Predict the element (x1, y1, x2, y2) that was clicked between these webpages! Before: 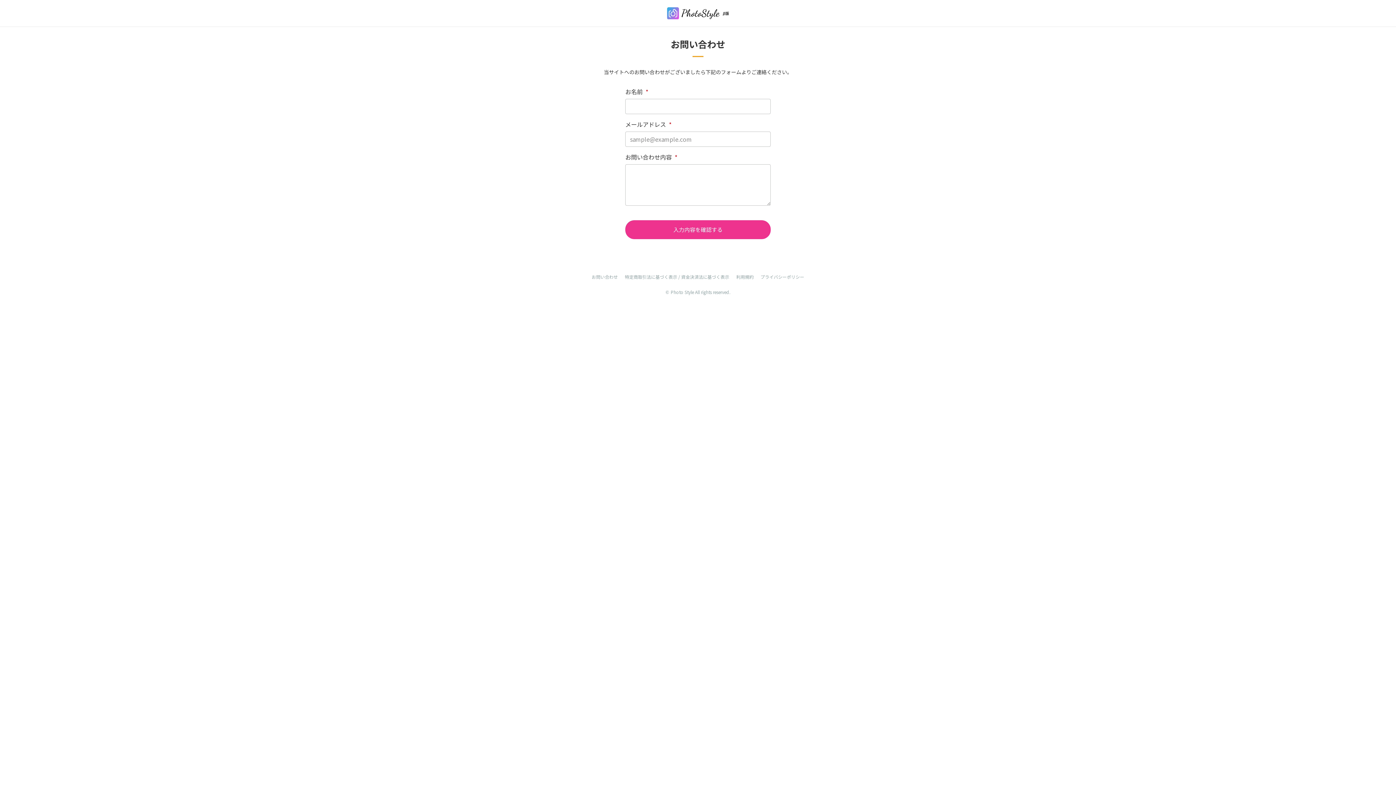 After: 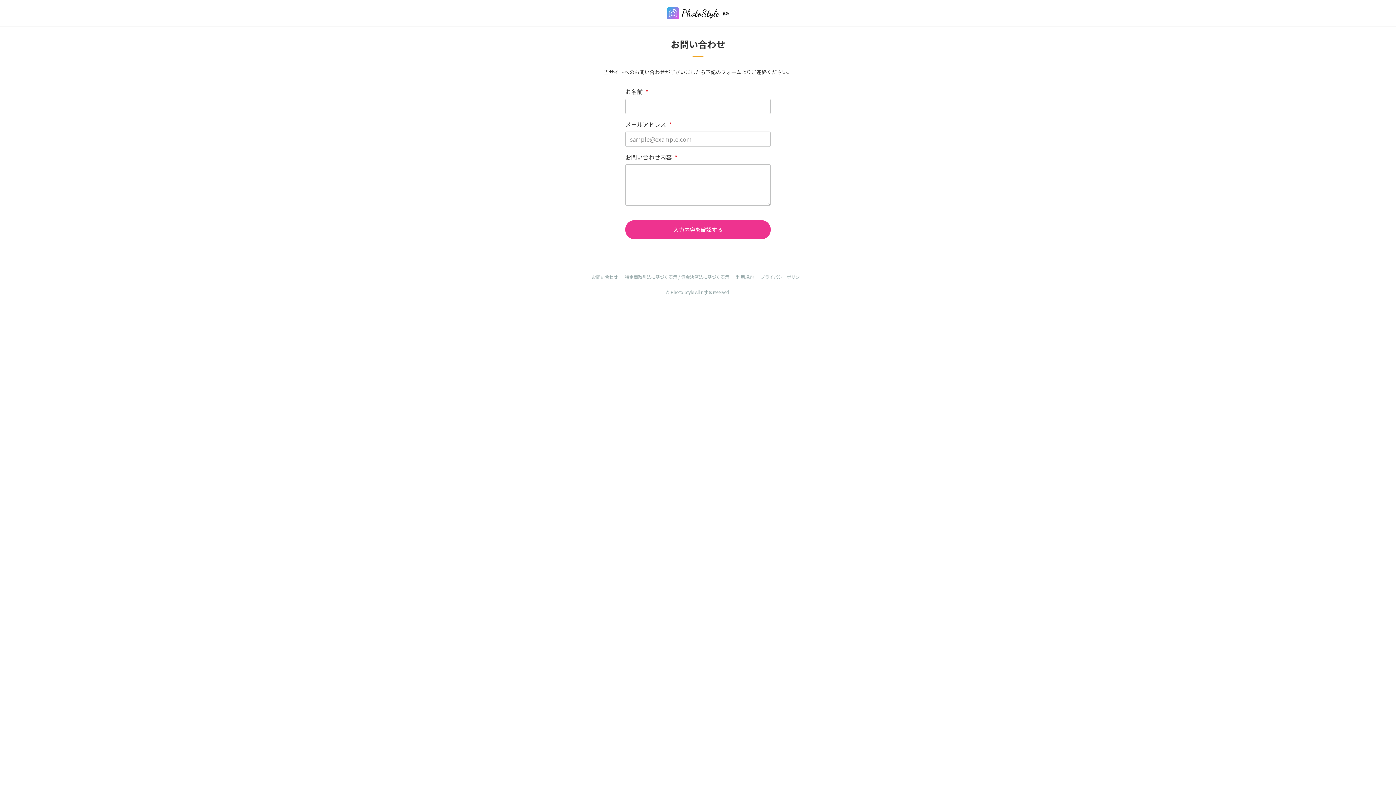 Action: bbox: (760, 272, 804, 281) label: プライバシーポリシー